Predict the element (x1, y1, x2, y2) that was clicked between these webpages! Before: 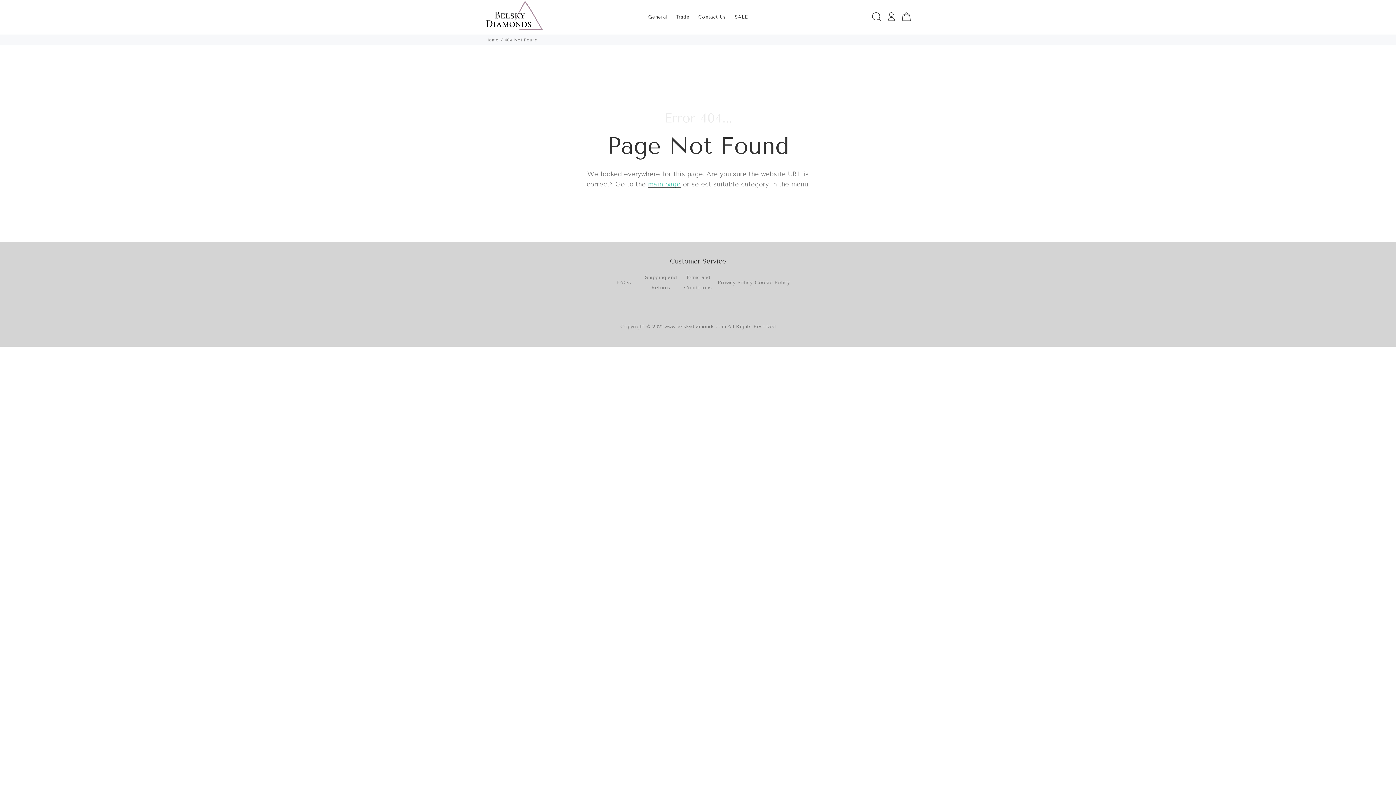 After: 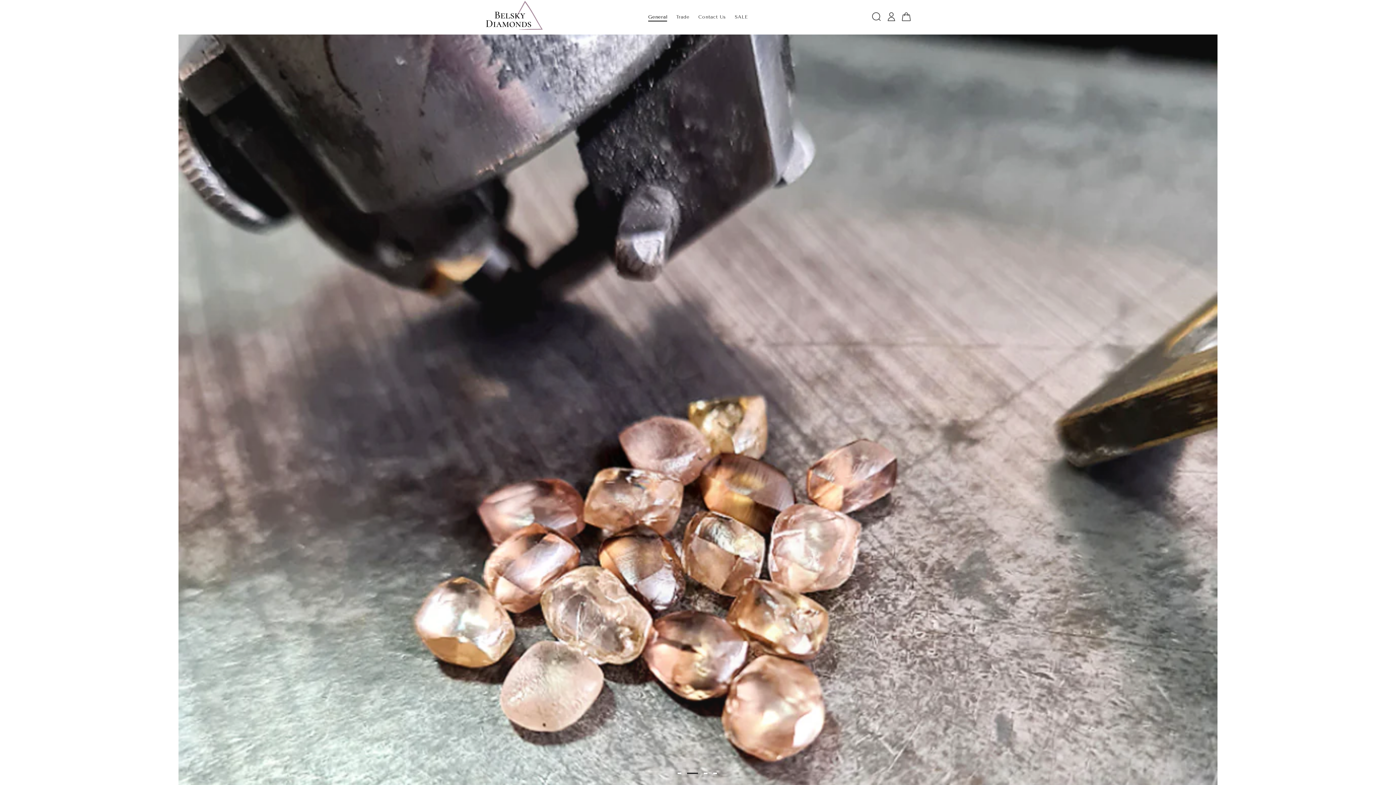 Action: label: Home bbox: (485, 37, 498, 42)